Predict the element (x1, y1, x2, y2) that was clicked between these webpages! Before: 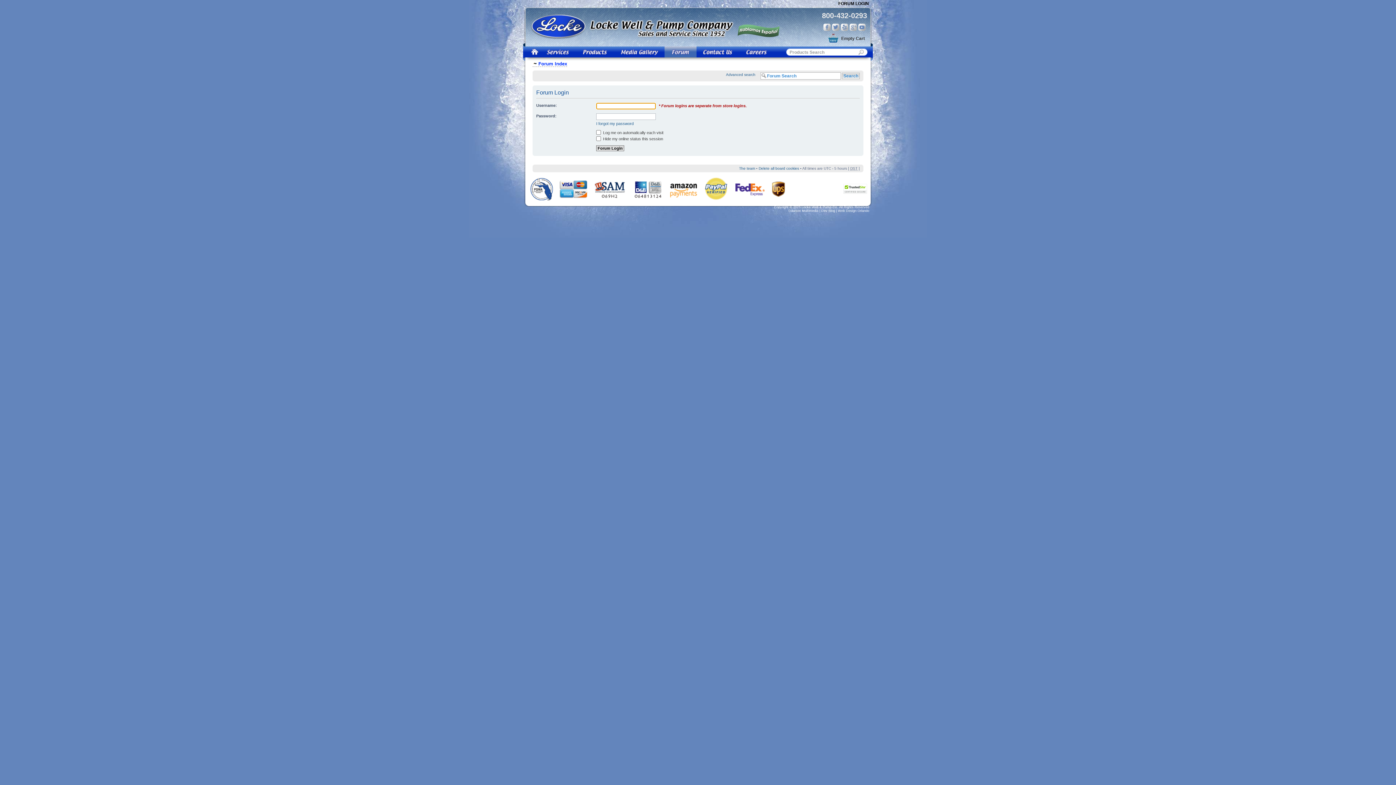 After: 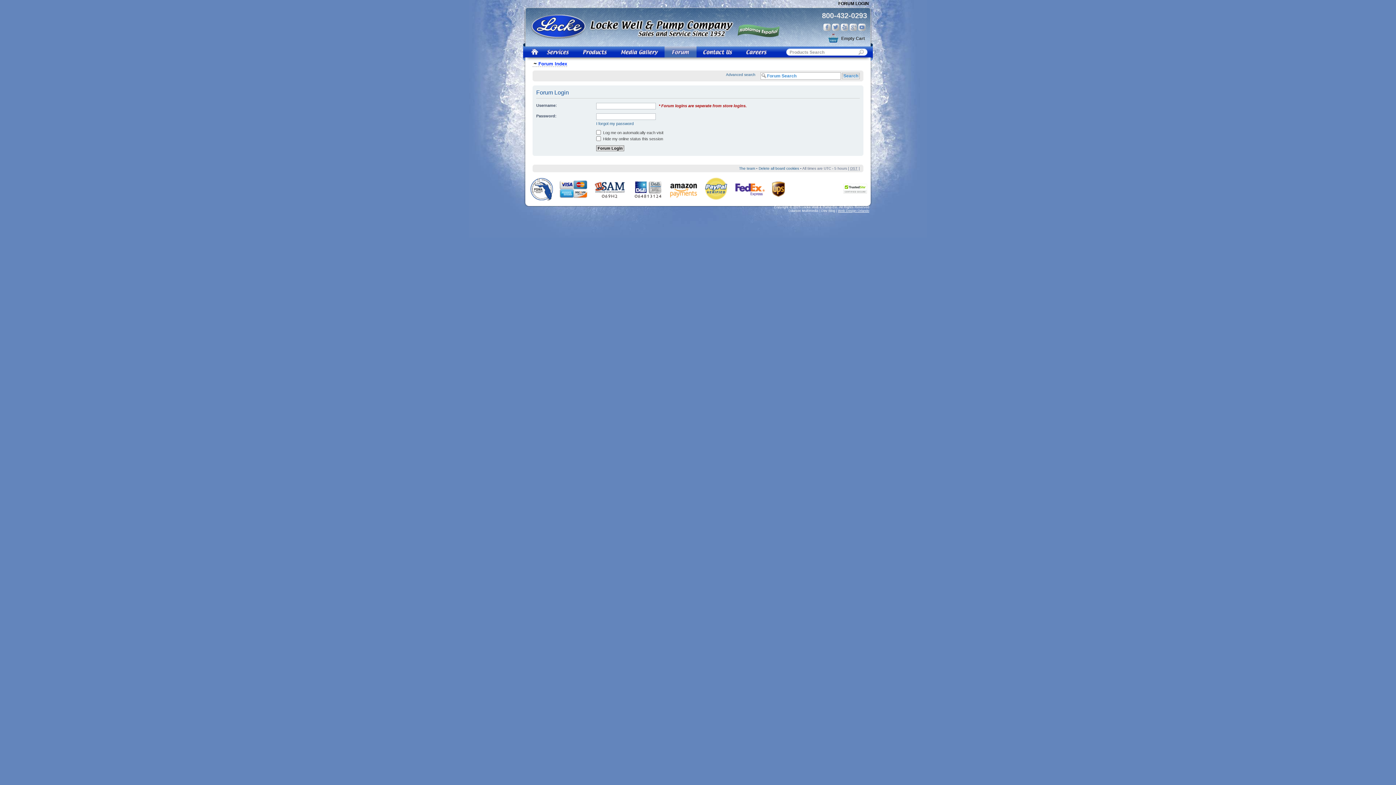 Action: label: Web Design Orlando bbox: (838, 209, 869, 212)